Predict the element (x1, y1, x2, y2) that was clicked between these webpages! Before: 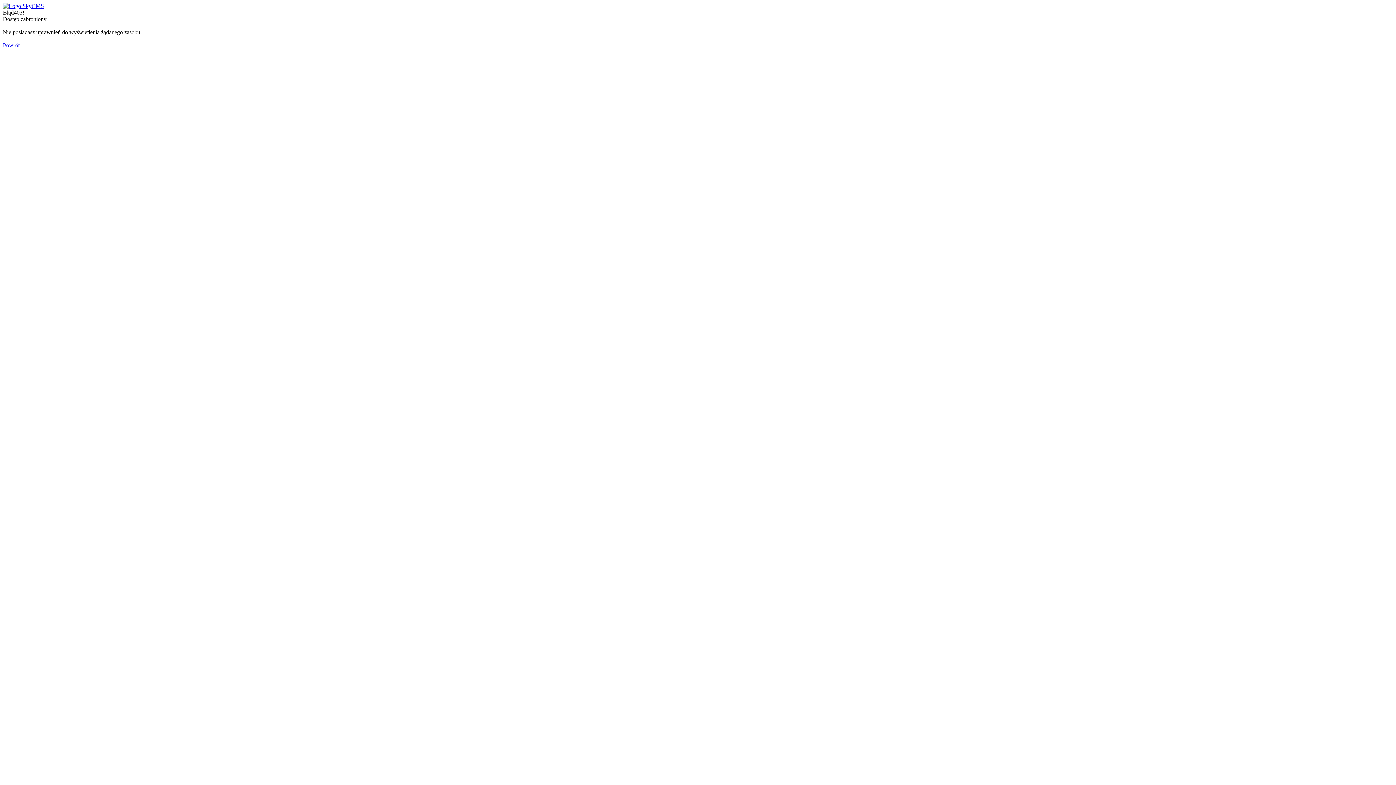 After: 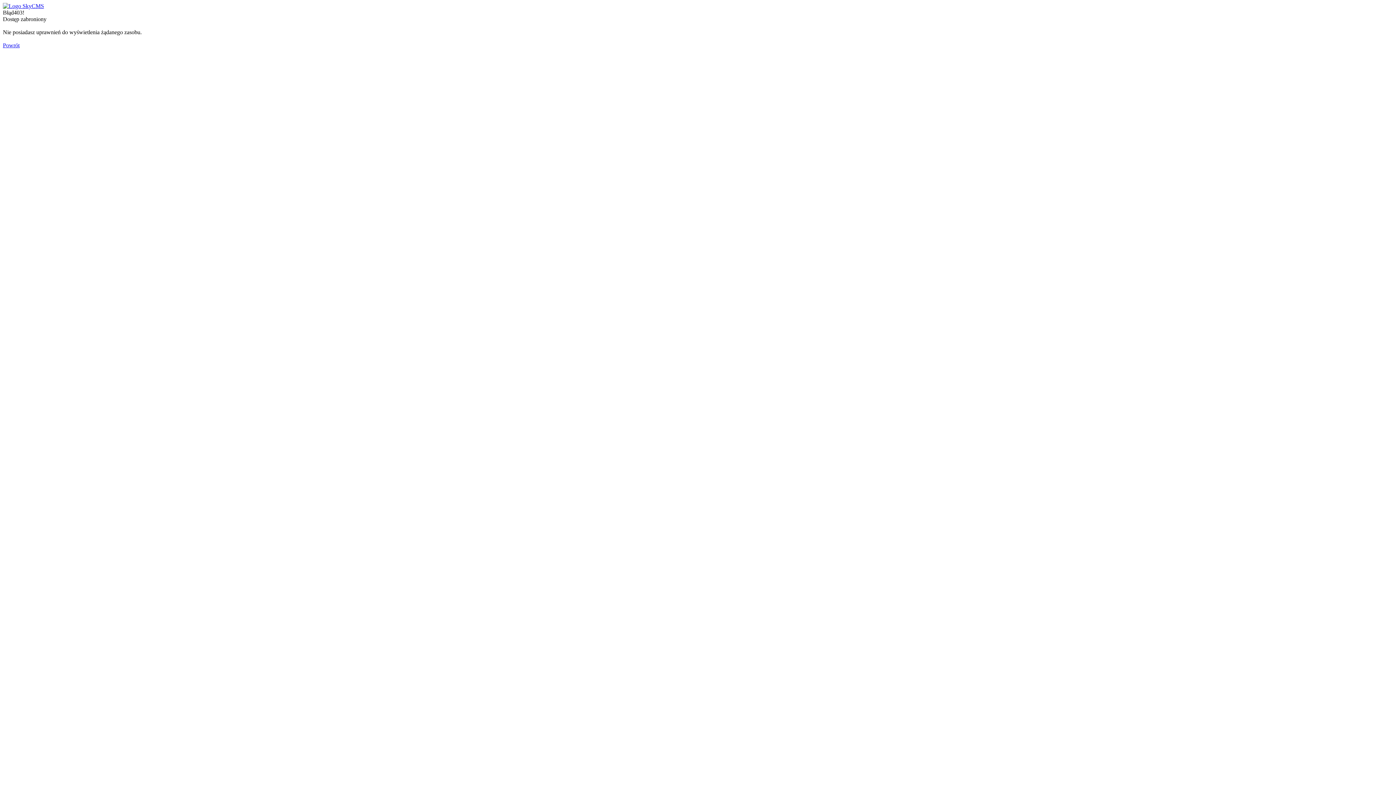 Action: bbox: (2, 42, 19, 48) label: Powrót